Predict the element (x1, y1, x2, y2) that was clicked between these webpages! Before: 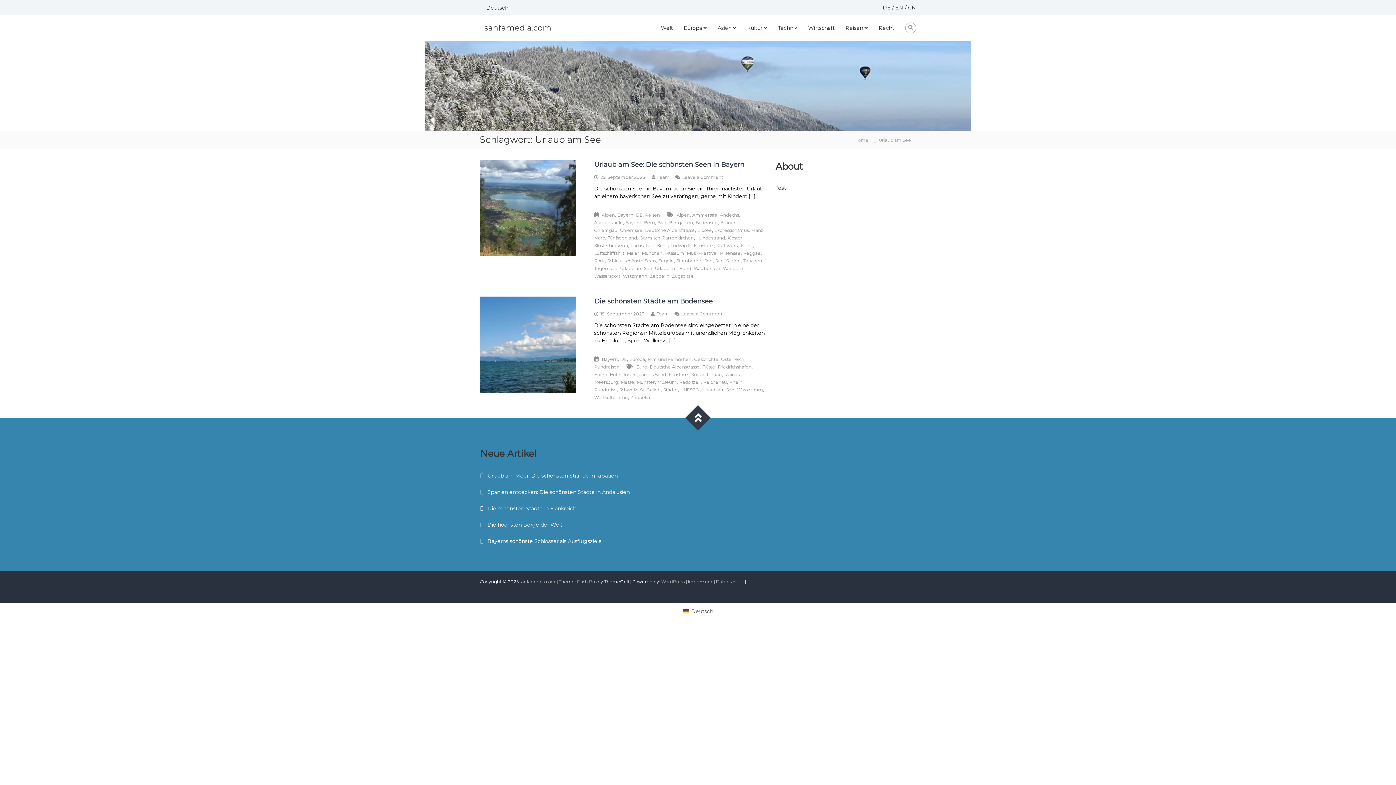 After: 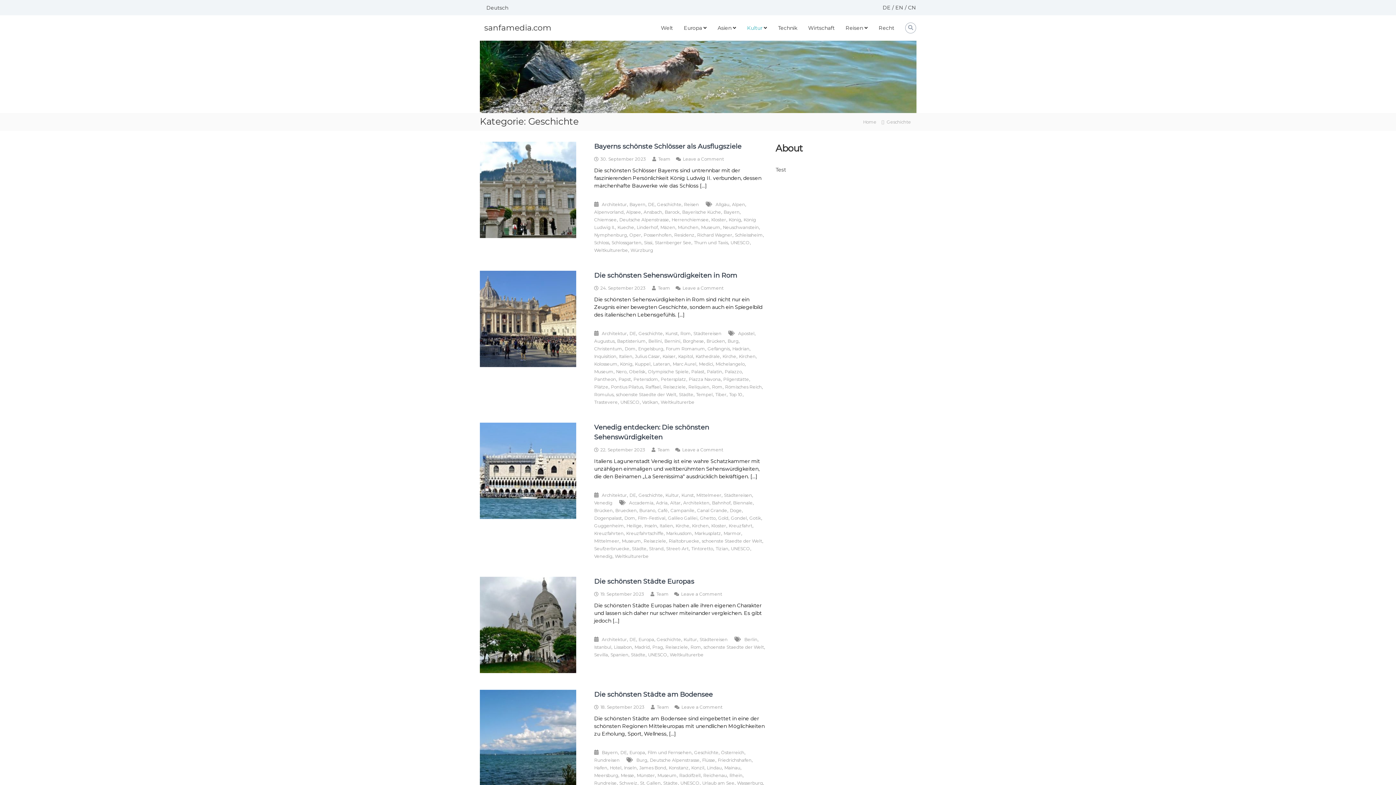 Action: label: Geschichte bbox: (694, 356, 718, 362)